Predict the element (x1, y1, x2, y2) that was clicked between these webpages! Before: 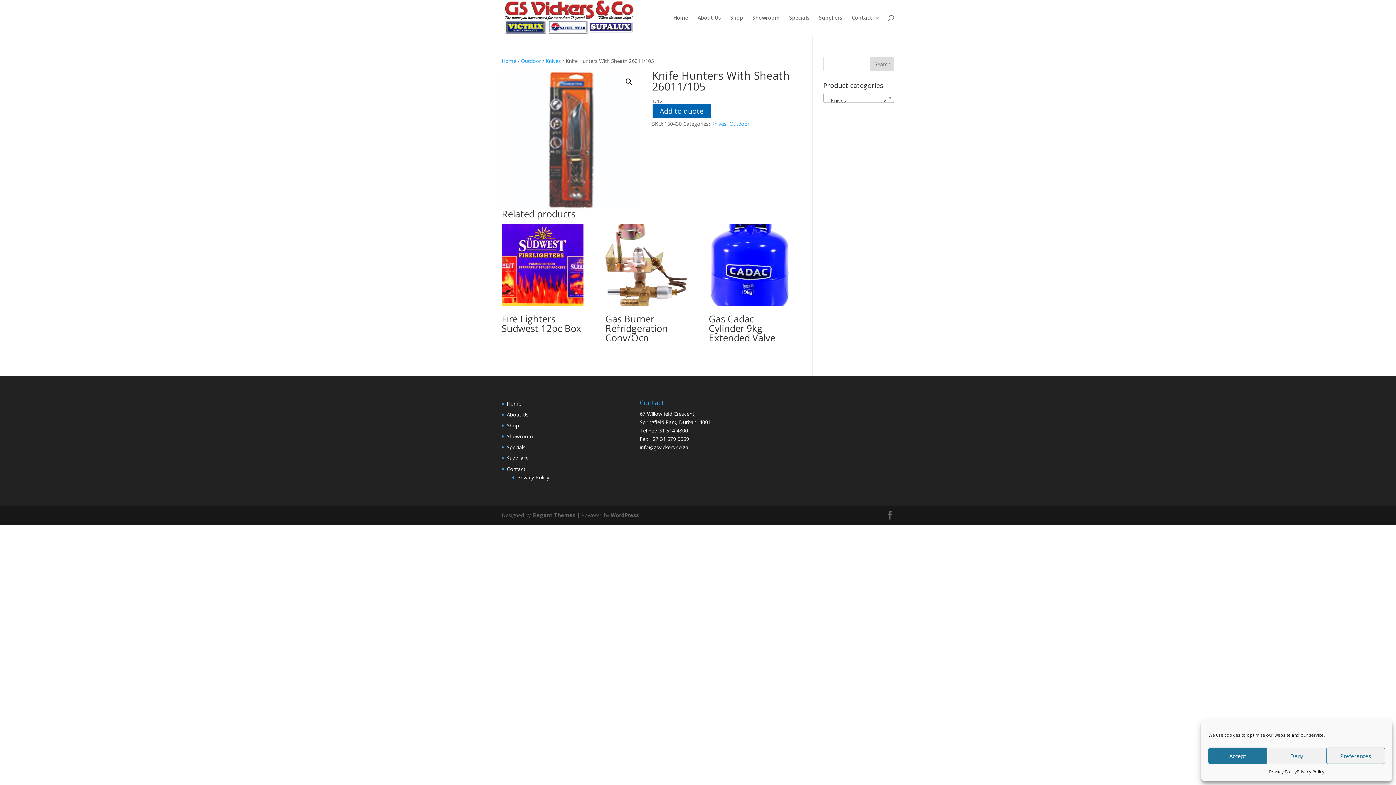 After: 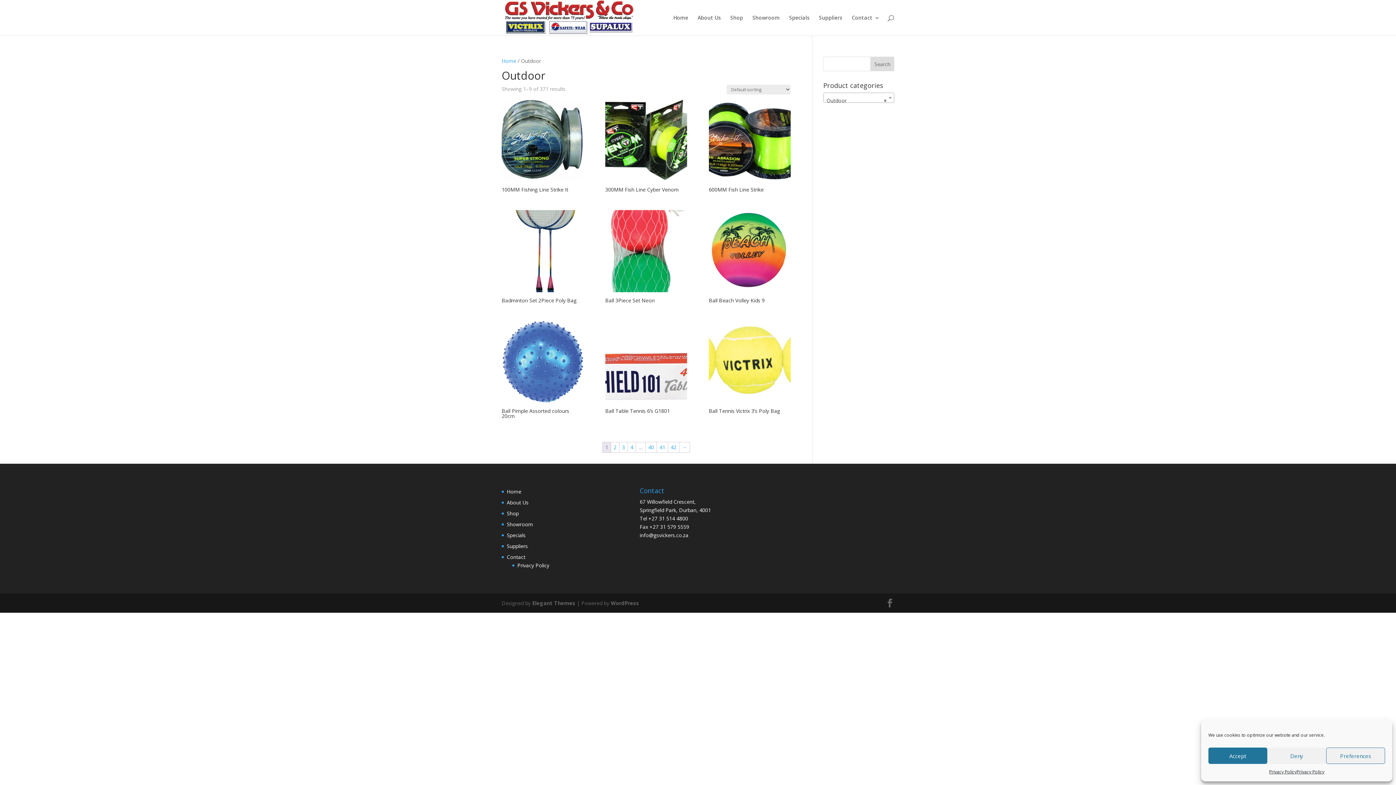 Action: bbox: (521, 57, 541, 64) label: Outdoor